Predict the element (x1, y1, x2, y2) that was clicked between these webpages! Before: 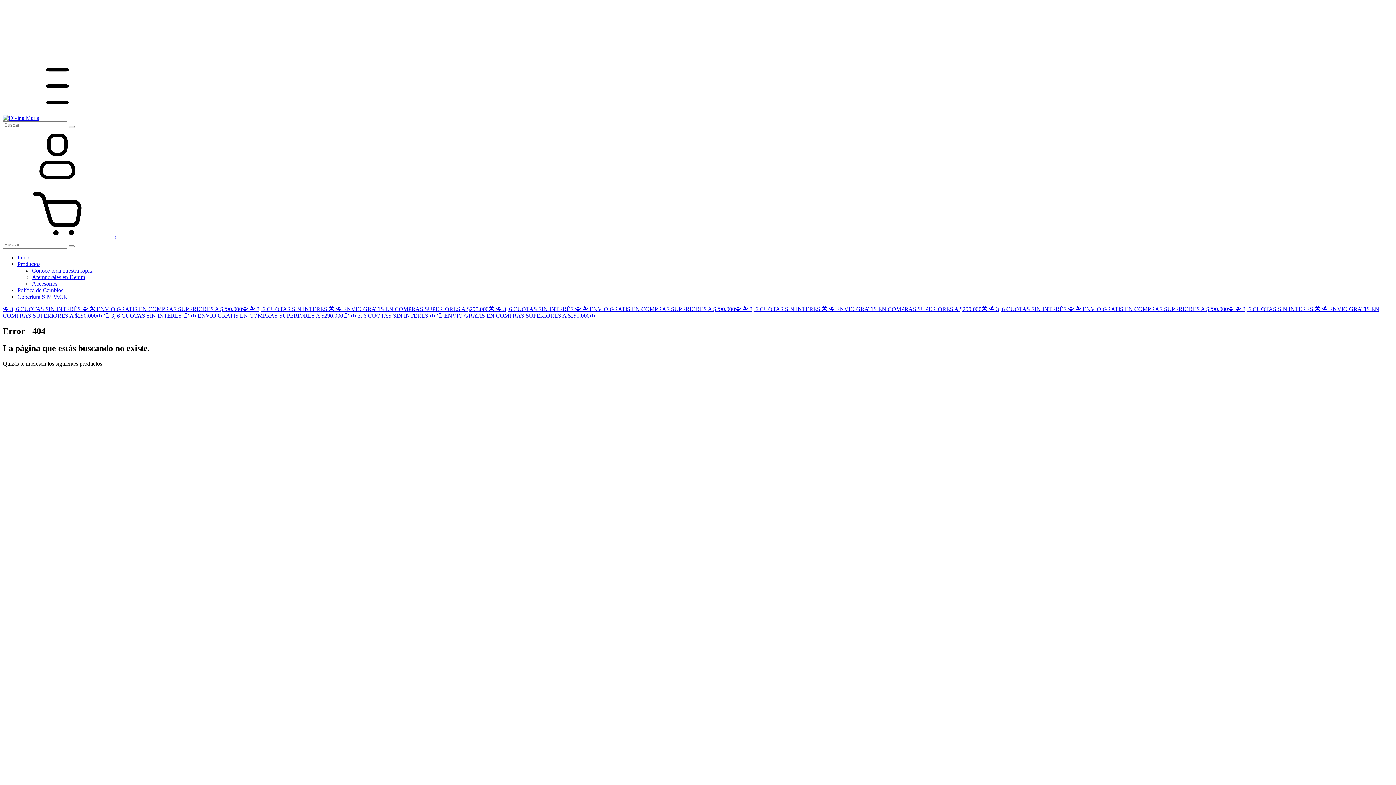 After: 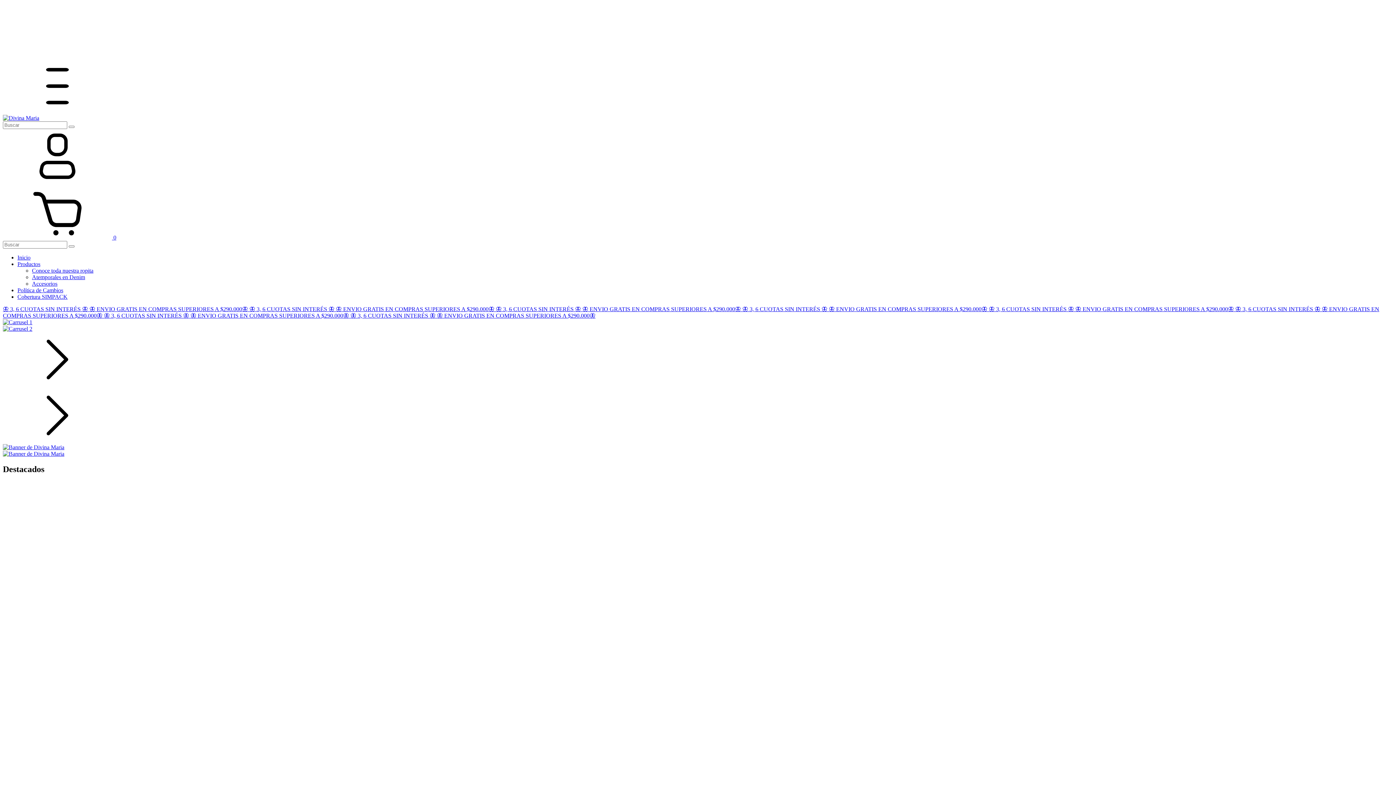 Action: bbox: (2, 114, 39, 121)